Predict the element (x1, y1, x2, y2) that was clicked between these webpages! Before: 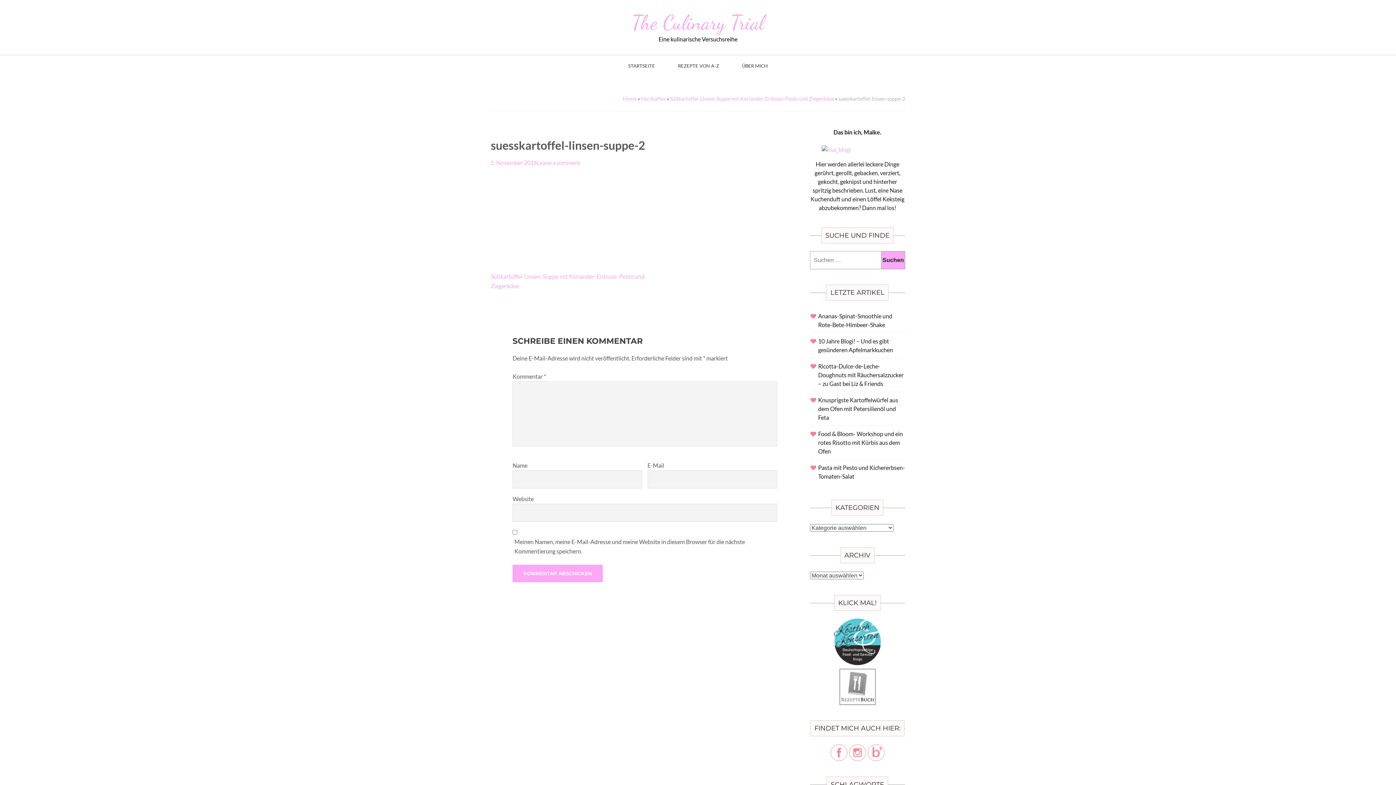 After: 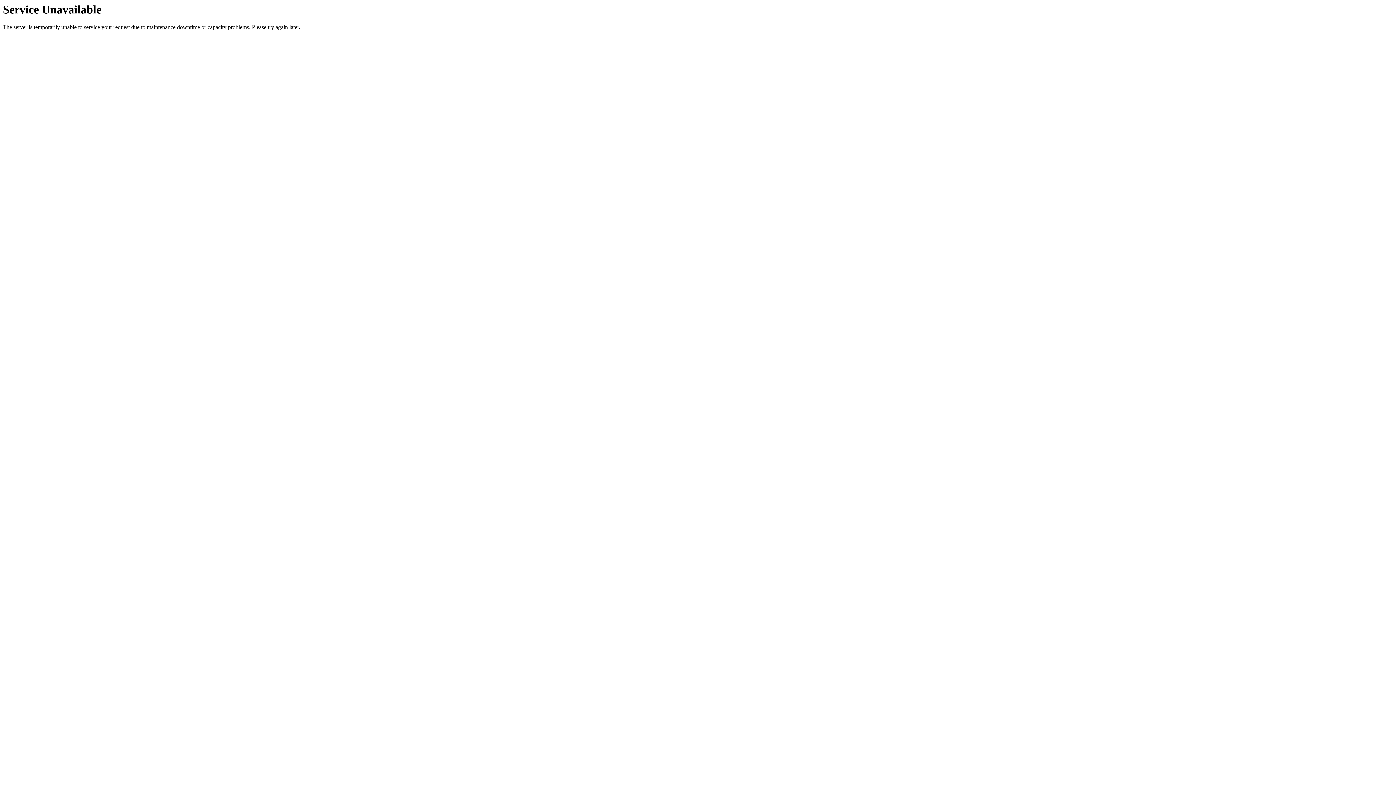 Action: bbox: (742, 63, 768, 76) label: ÜBER MICH